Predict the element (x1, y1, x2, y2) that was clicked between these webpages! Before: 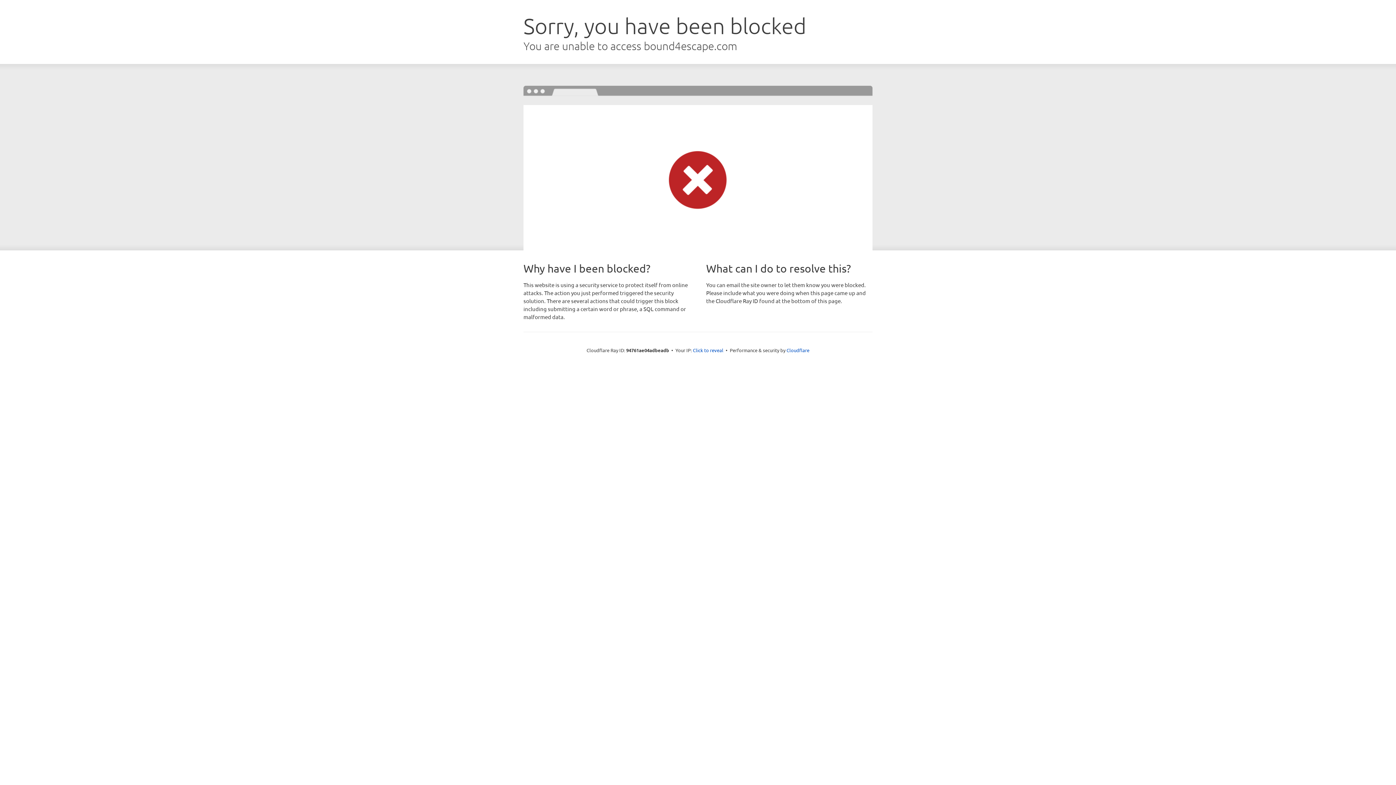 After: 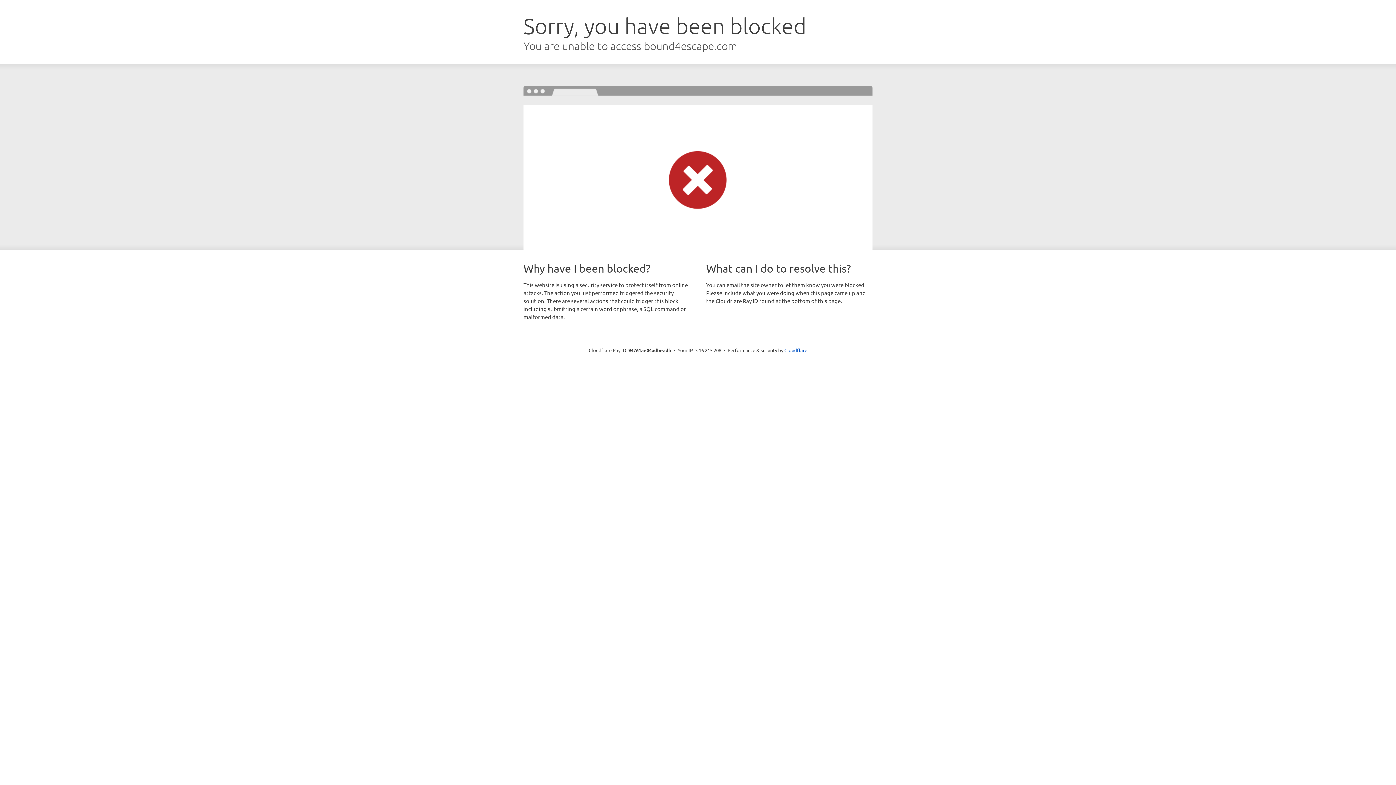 Action: bbox: (693, 346, 723, 353) label: Click to reveal